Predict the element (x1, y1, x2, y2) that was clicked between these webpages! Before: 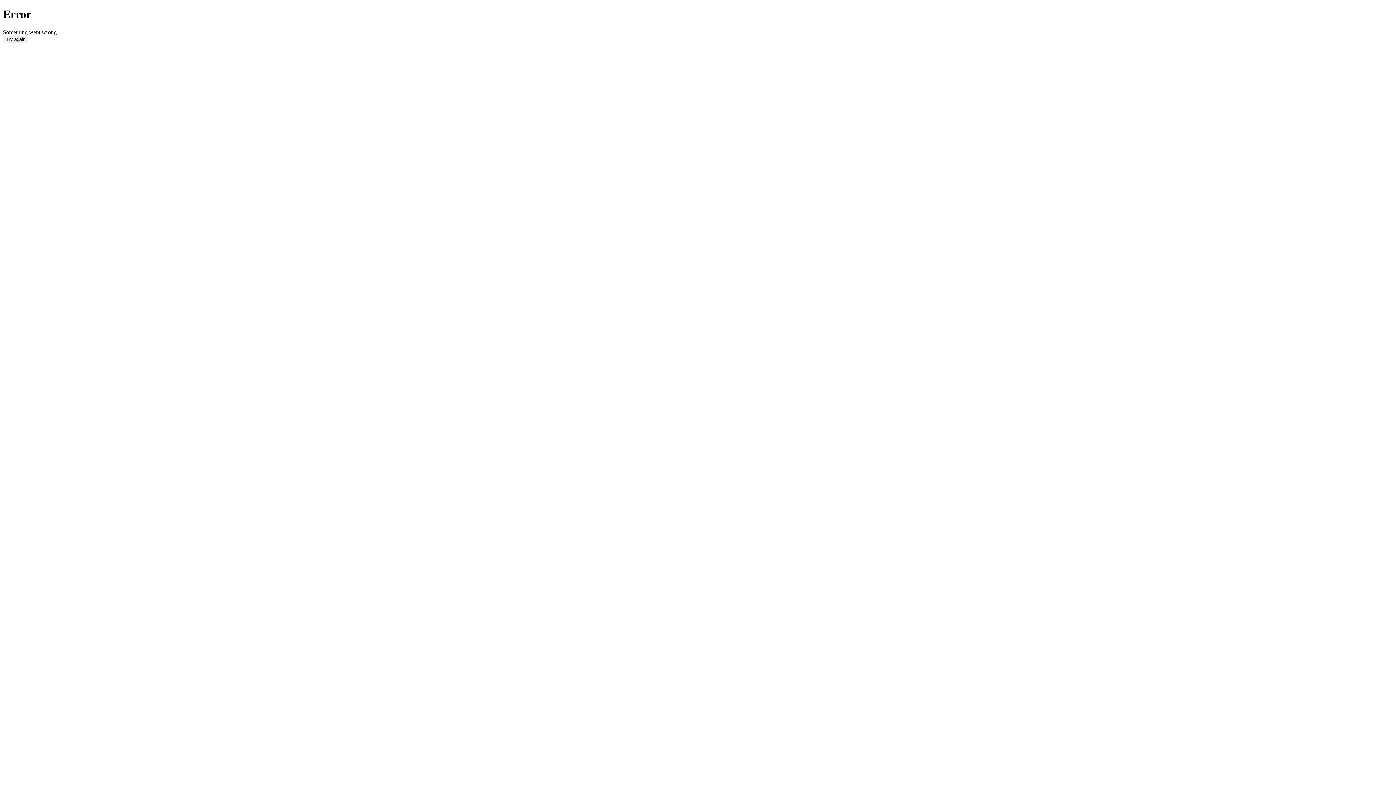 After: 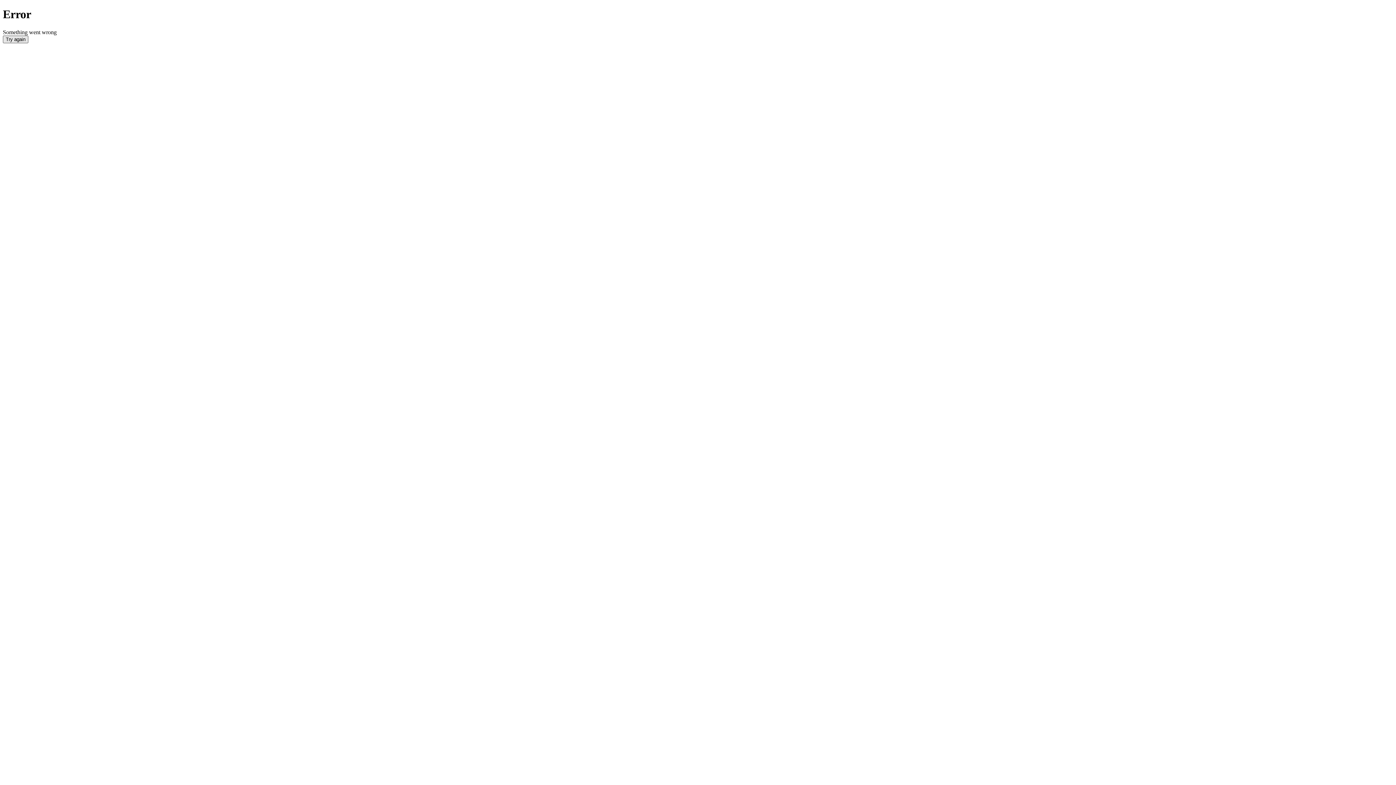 Action: bbox: (2, 35, 28, 43) label: Try again